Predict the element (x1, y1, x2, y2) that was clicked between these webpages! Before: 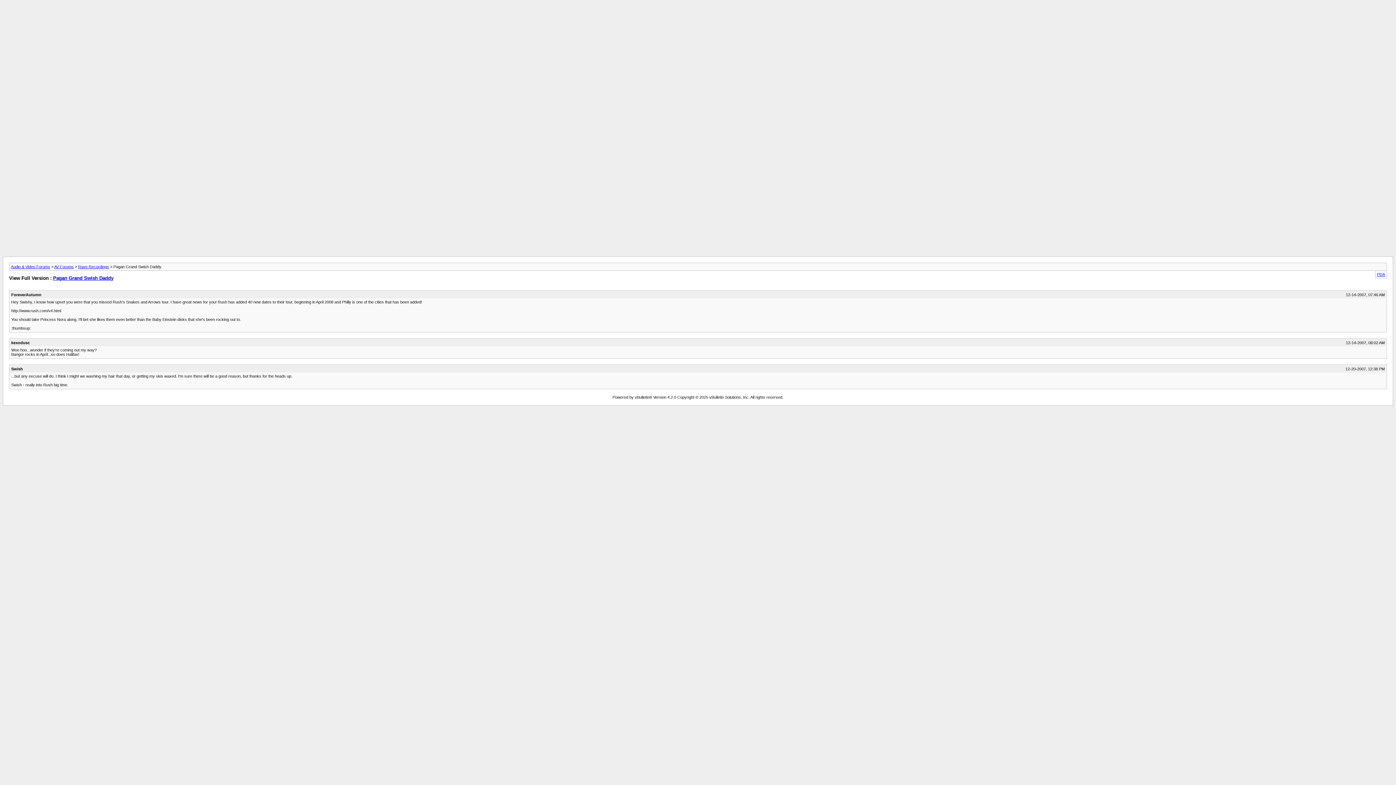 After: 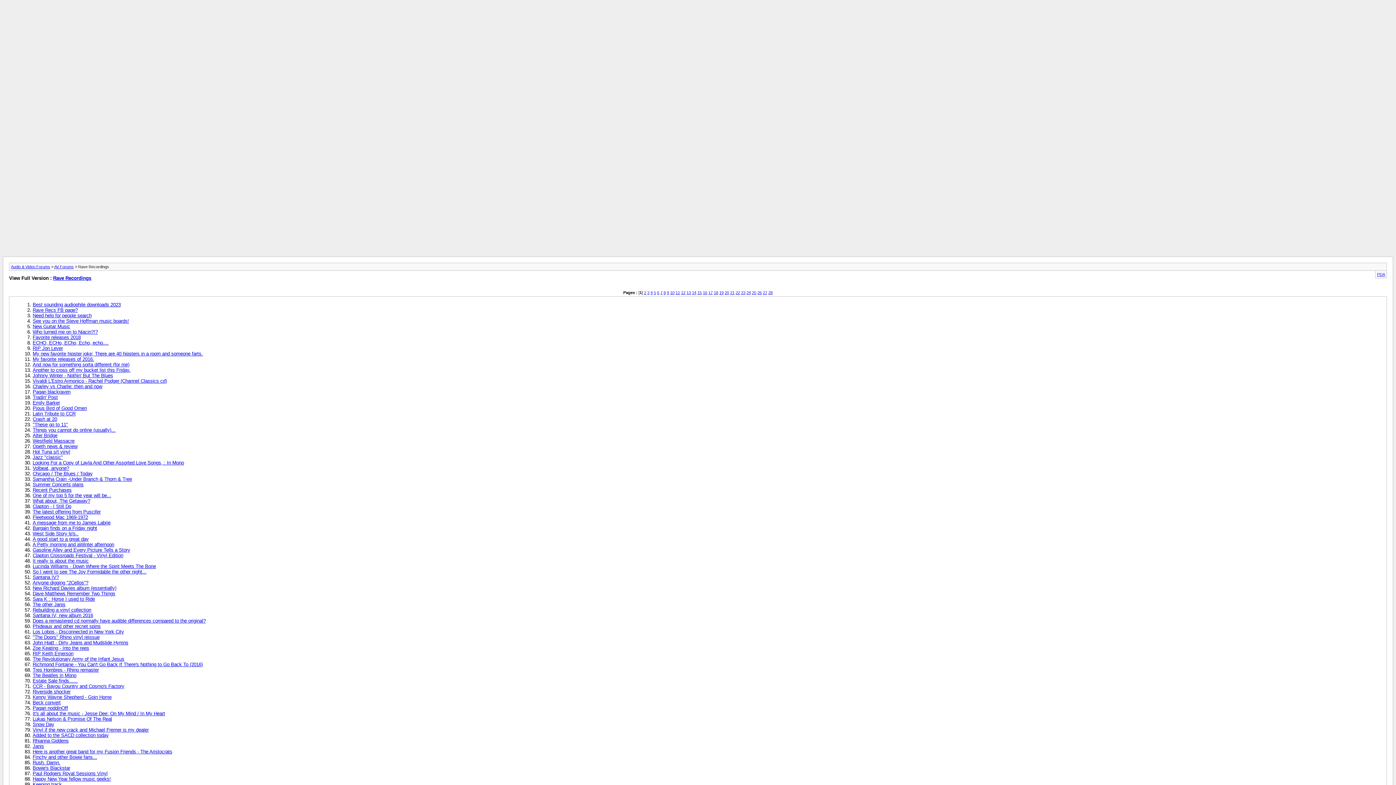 Action: label: Rave Recordings bbox: (78, 264, 109, 269)